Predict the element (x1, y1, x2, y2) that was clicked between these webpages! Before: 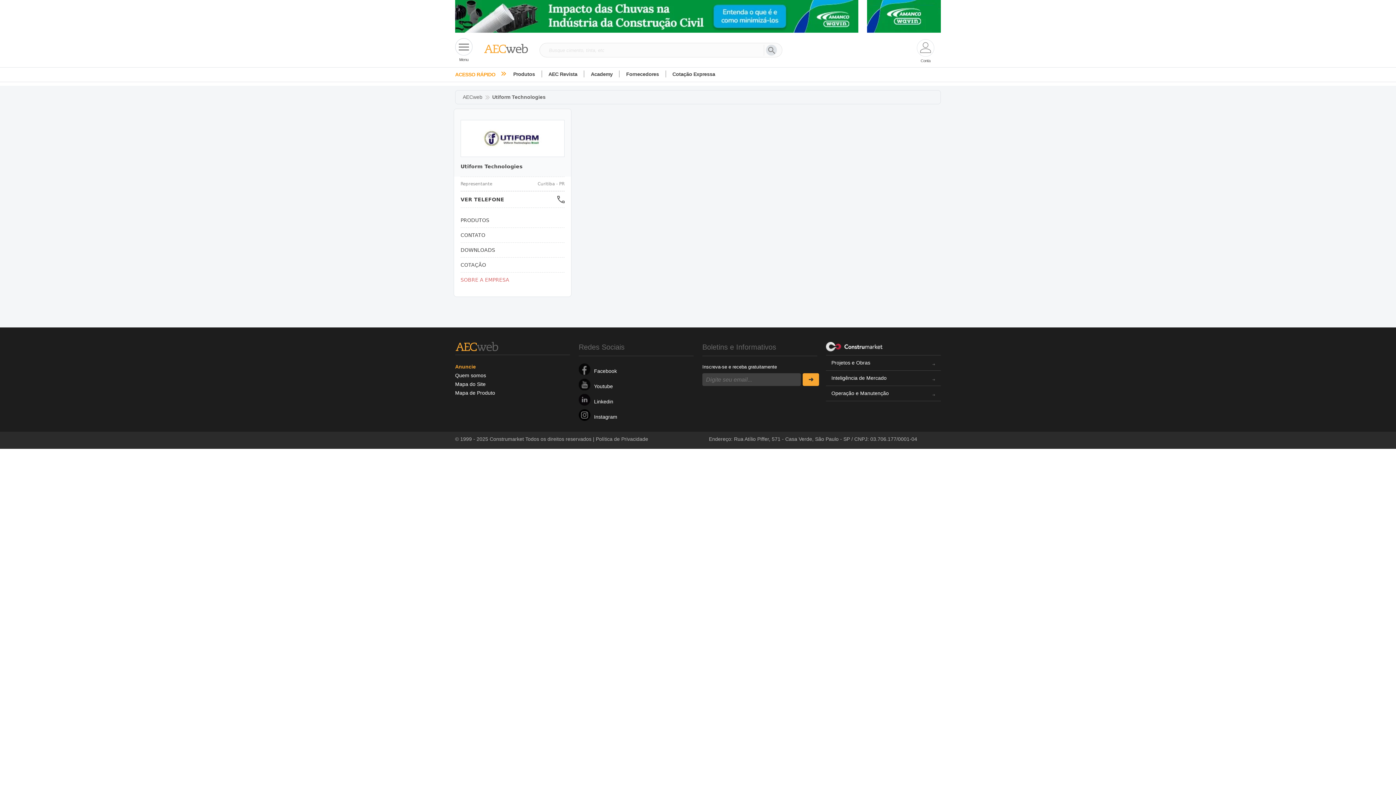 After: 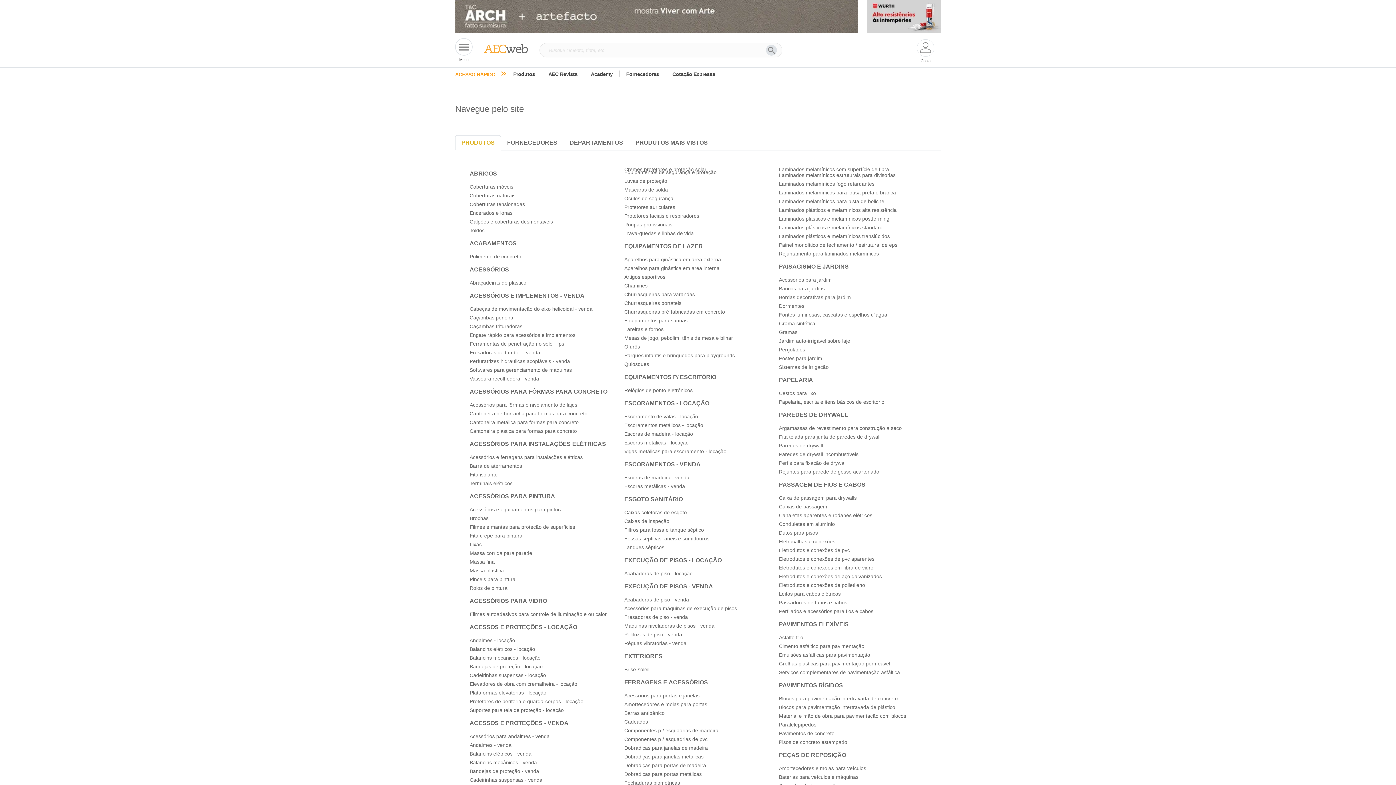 Action: label: Mapa do Site bbox: (455, 381, 485, 387)